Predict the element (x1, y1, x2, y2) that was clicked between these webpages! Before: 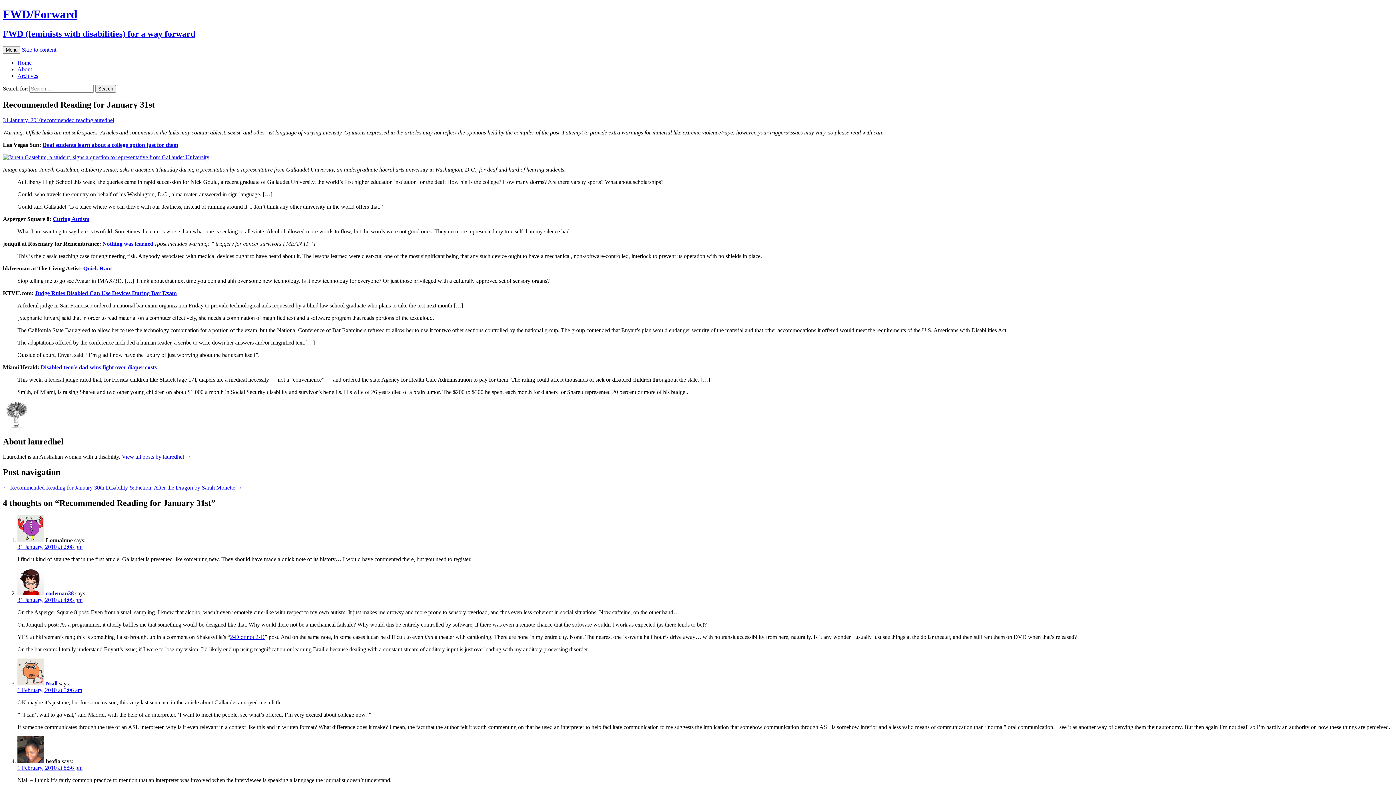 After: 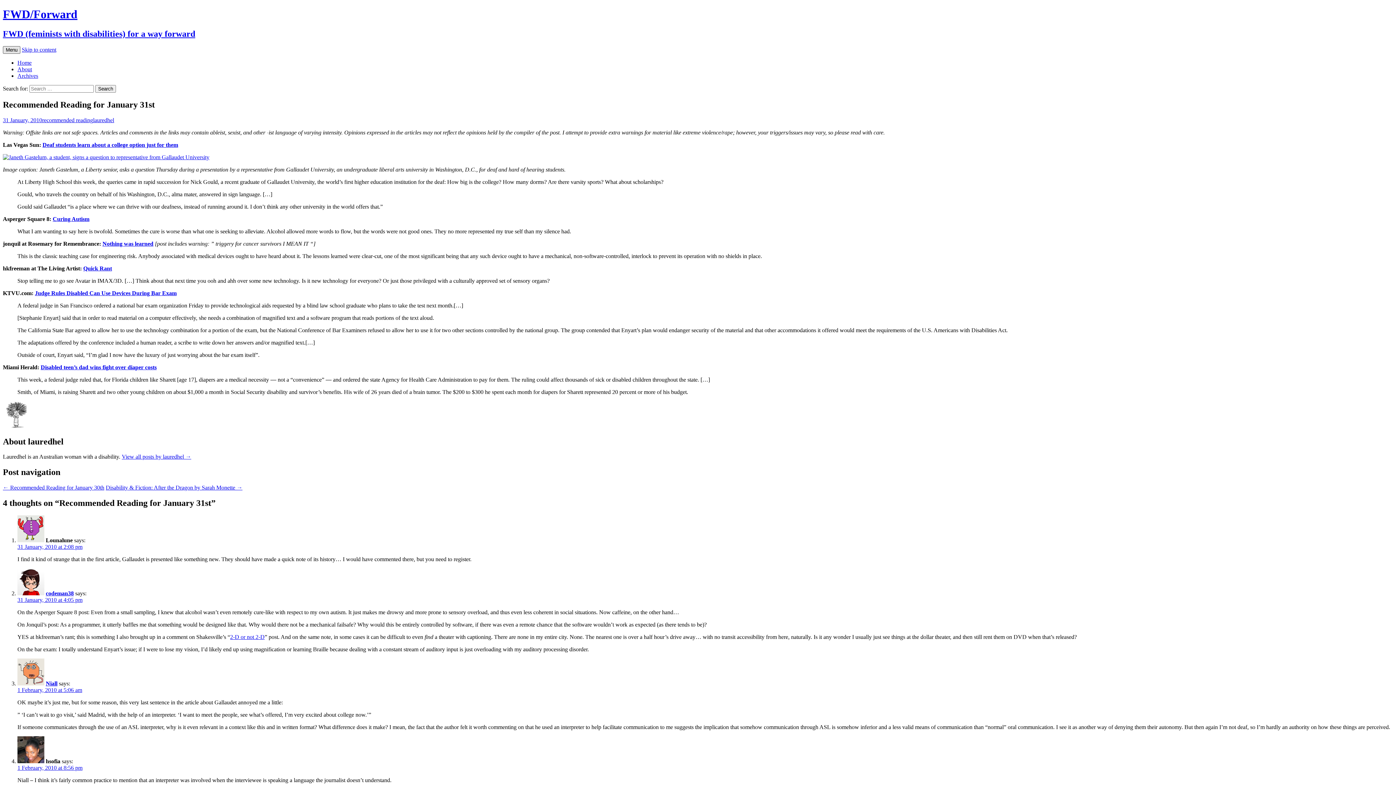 Action: label: Menu bbox: (2, 46, 20, 53)